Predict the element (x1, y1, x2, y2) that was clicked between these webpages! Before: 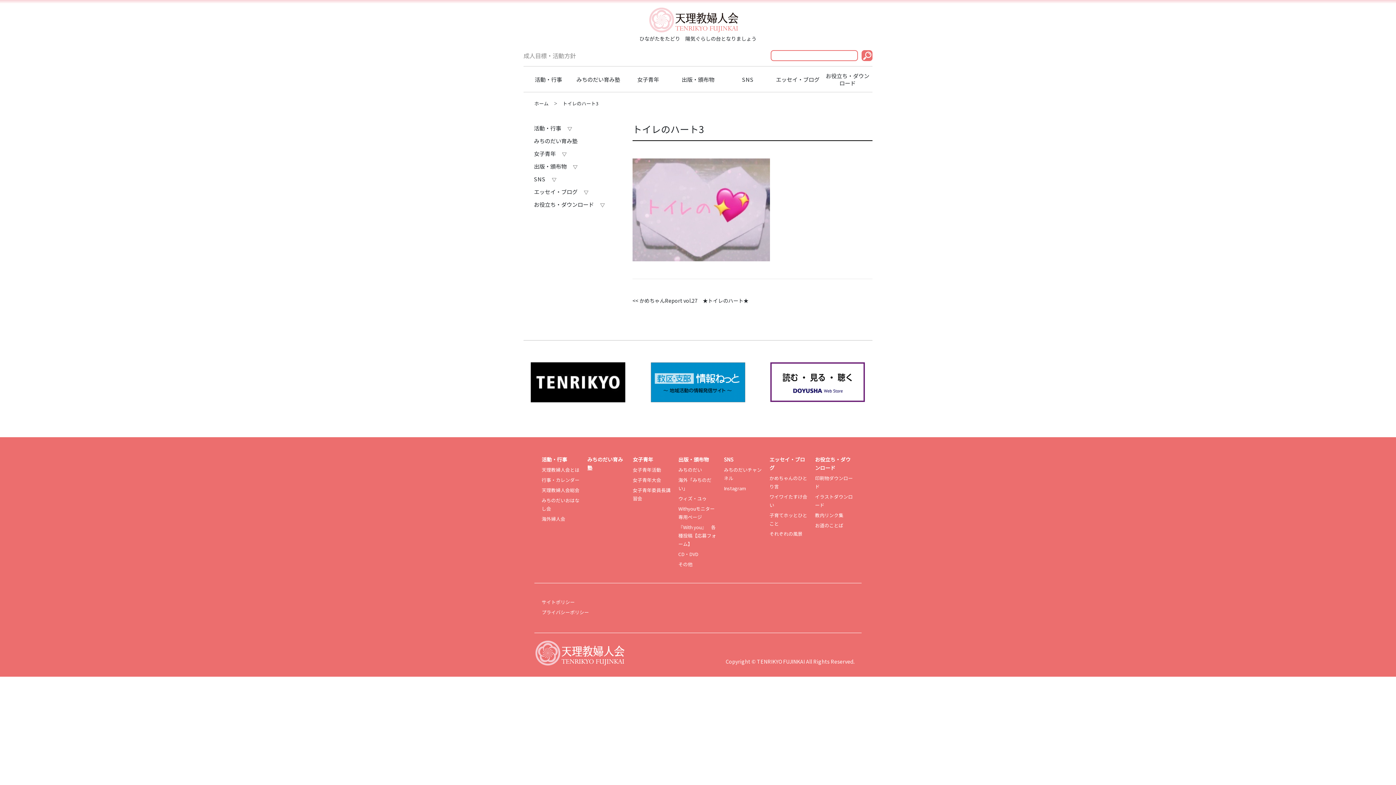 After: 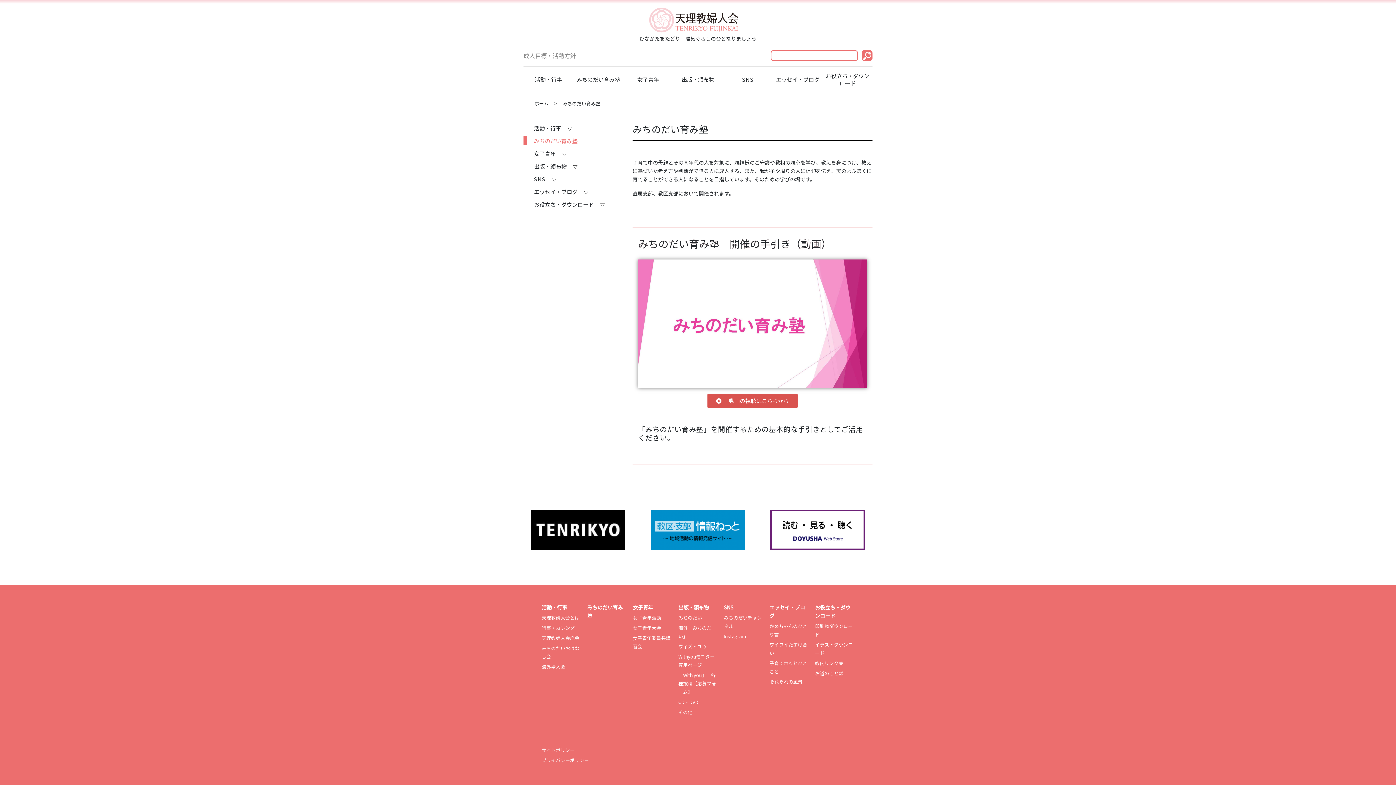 Action: bbox: (534, 136, 588, 145) label: みちのだい育み塾